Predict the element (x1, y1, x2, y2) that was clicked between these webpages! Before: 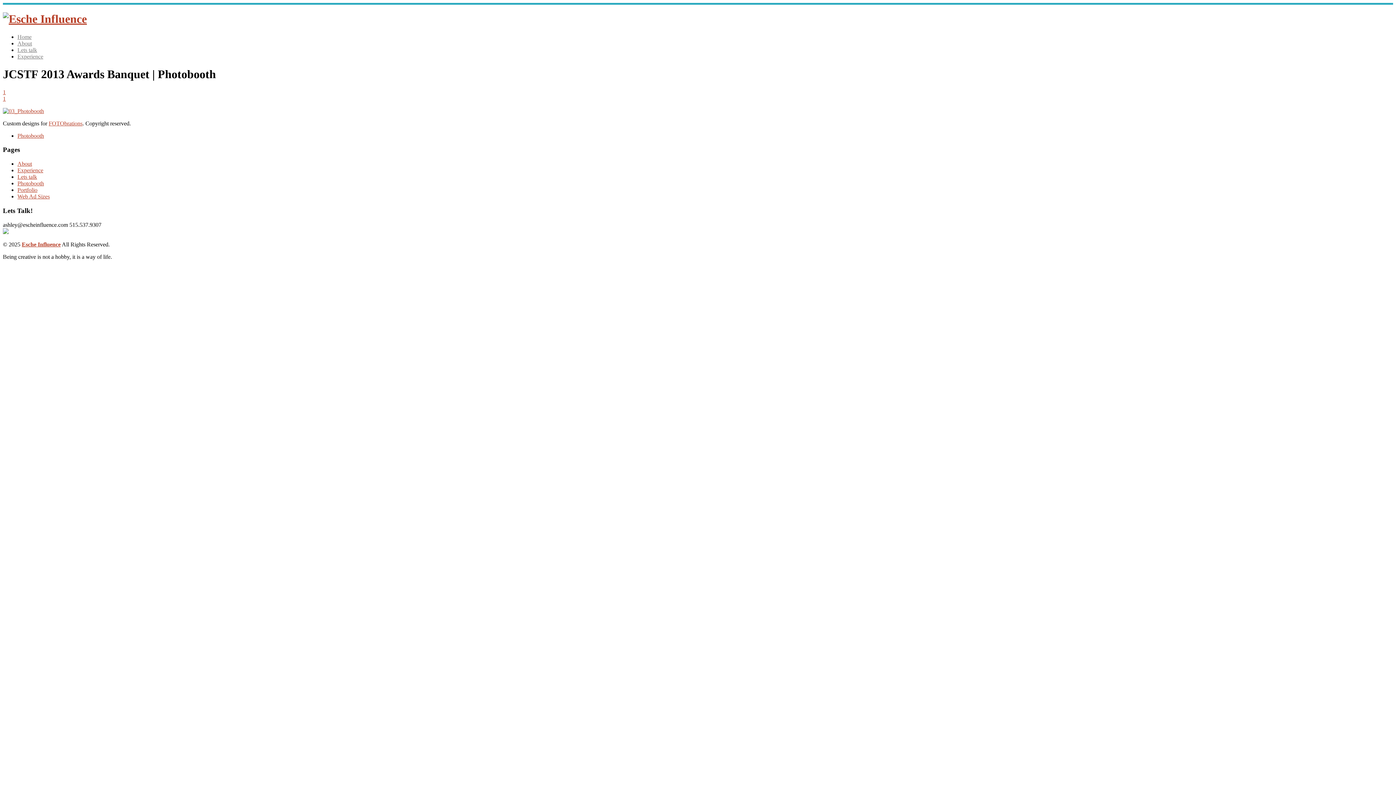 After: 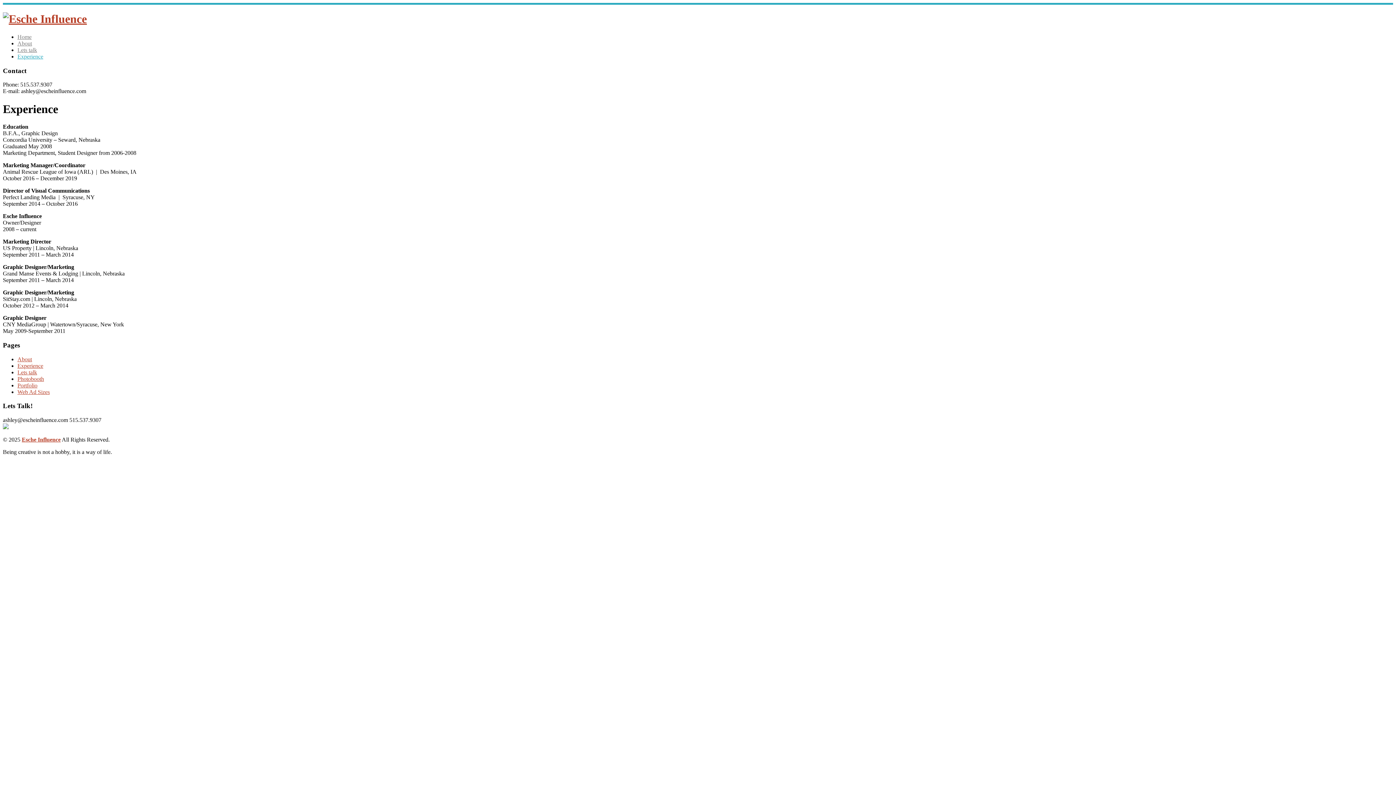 Action: bbox: (17, 167, 43, 173) label: Experience